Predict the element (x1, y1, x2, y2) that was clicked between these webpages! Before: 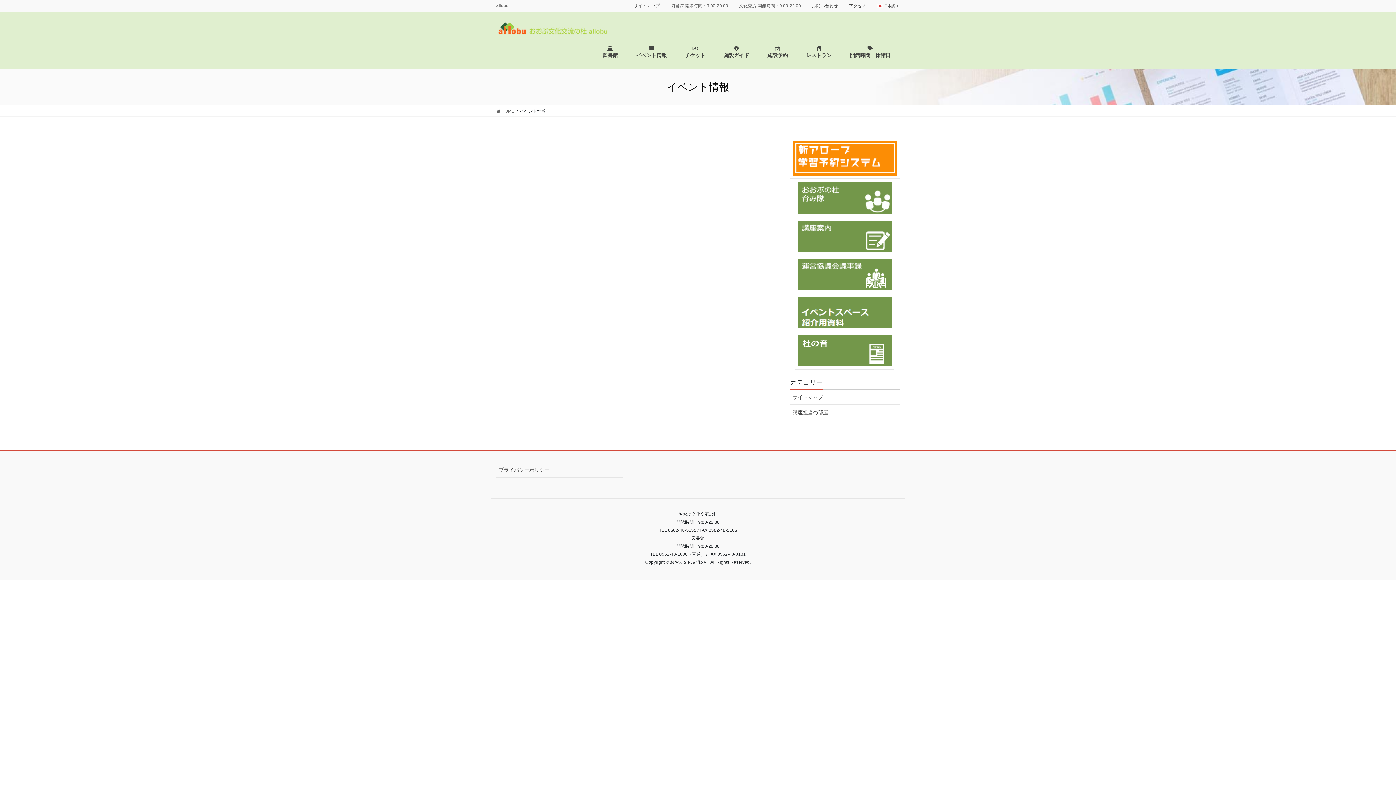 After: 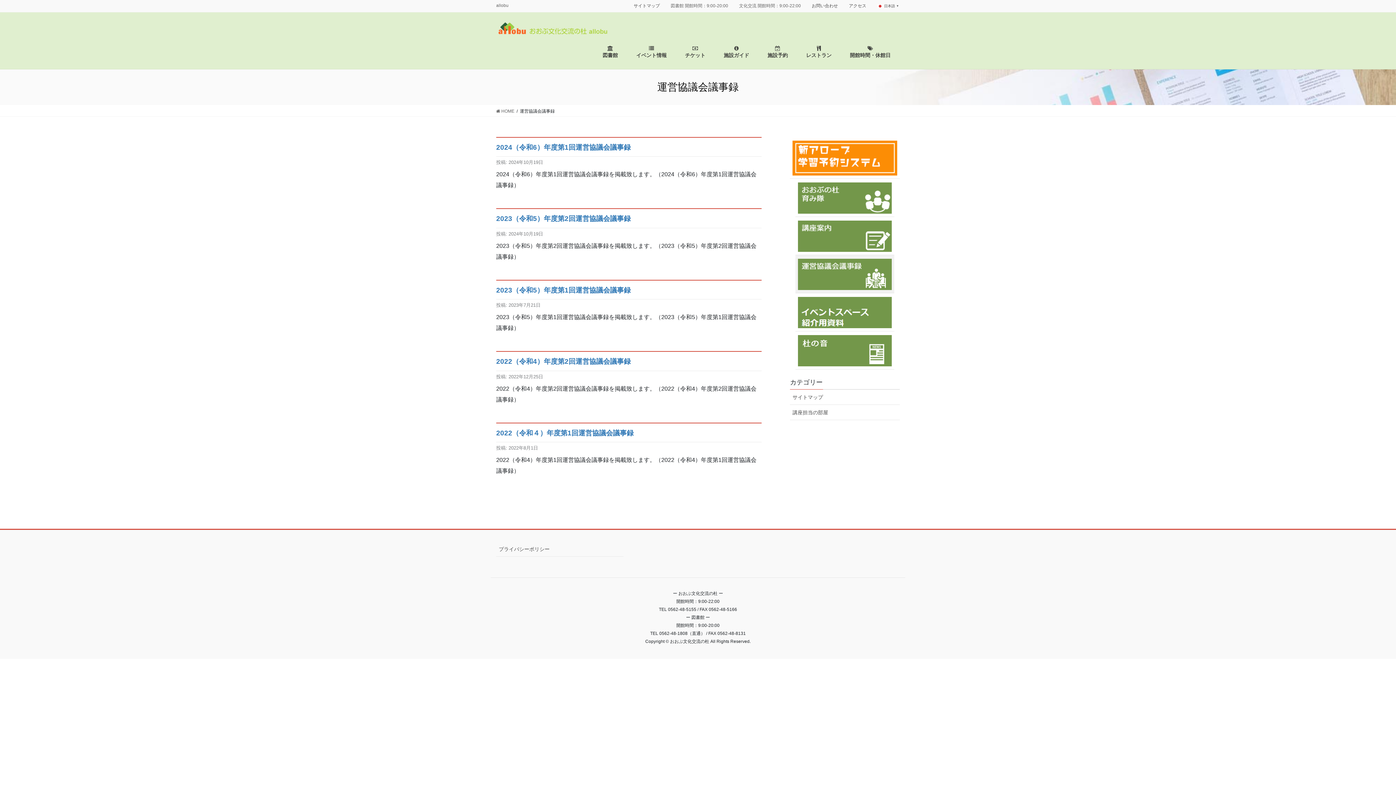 Action: bbox: (795, 255, 894, 293)